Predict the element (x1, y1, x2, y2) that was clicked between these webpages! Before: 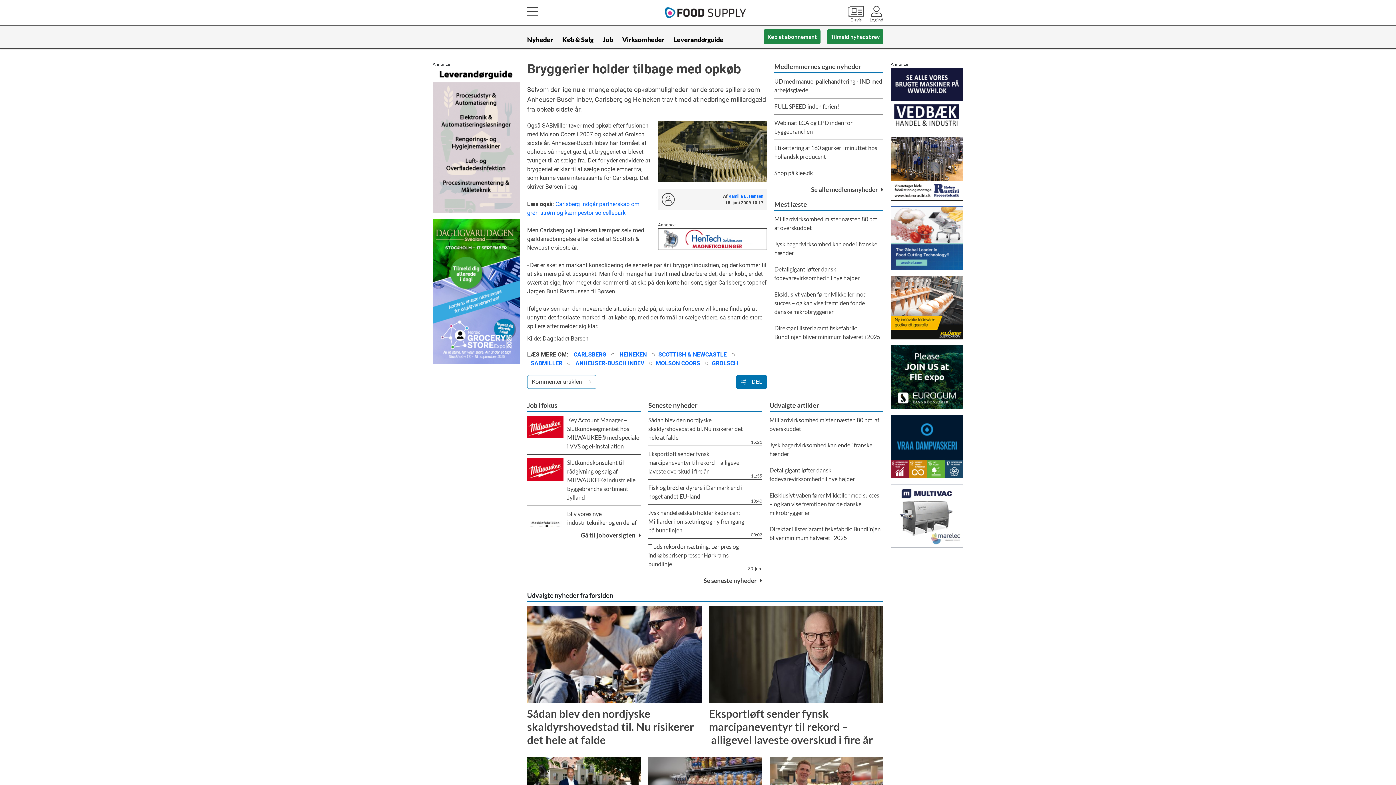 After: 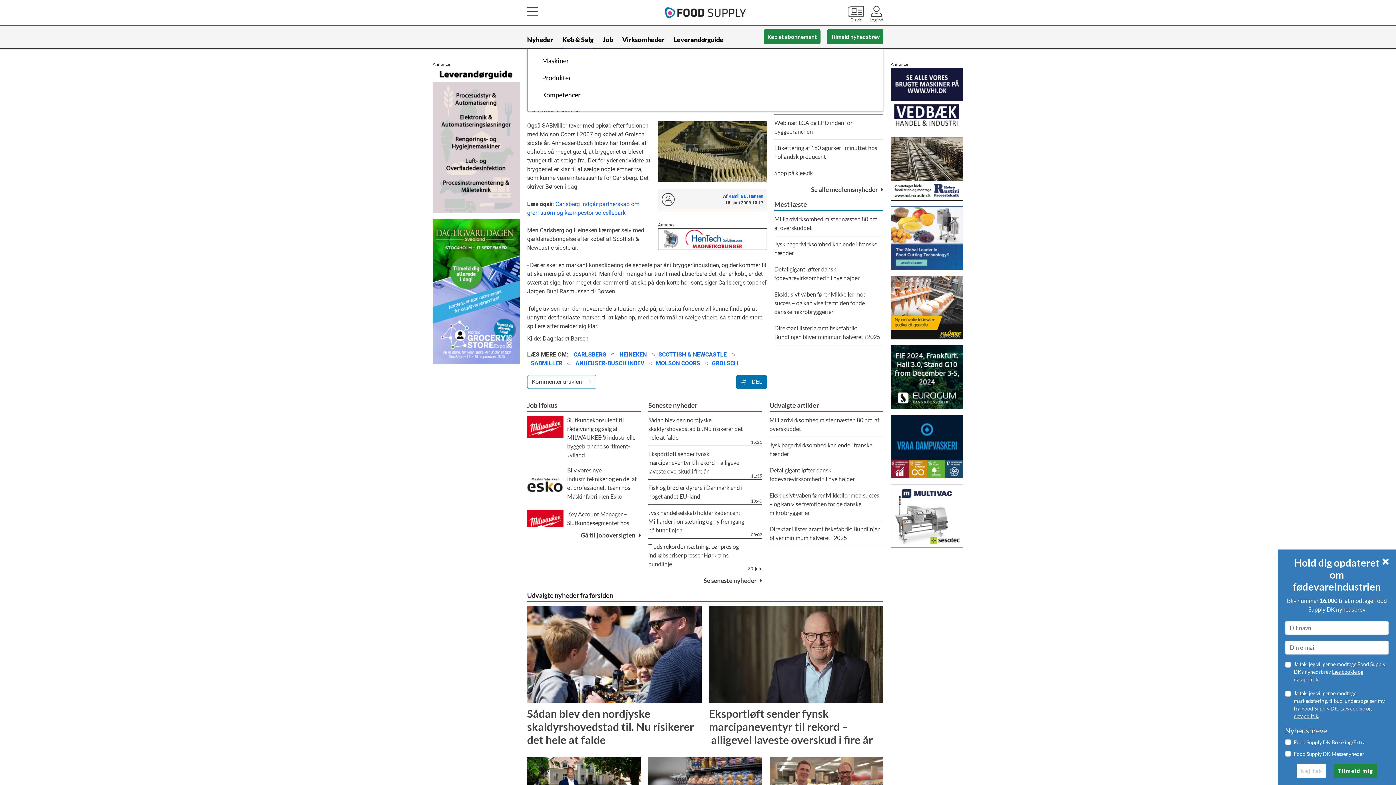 Action: bbox: (562, 31, 593, 48) label: Køb & Salg